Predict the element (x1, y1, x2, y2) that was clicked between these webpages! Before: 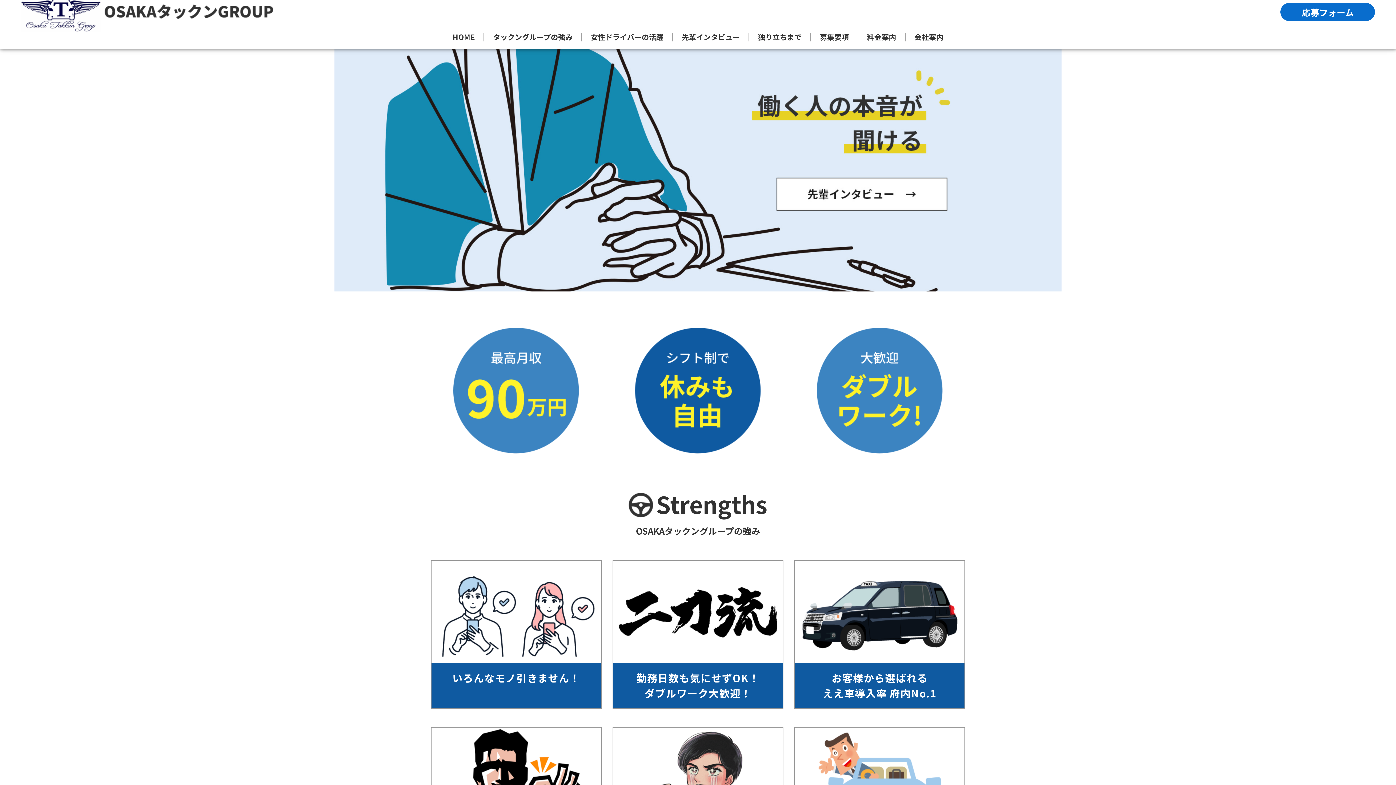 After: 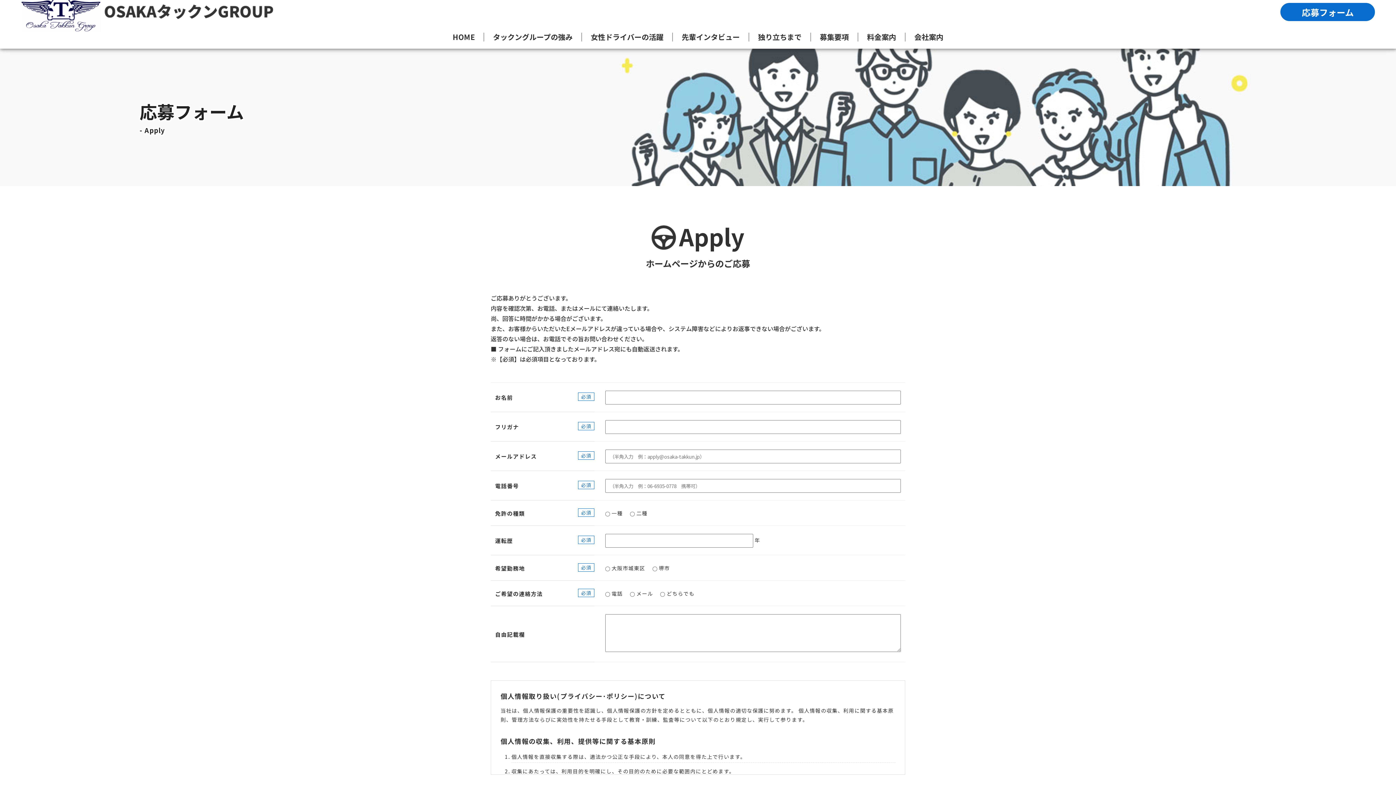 Action: label: 応募フォーム bbox: (1280, 2, 1375, 21)